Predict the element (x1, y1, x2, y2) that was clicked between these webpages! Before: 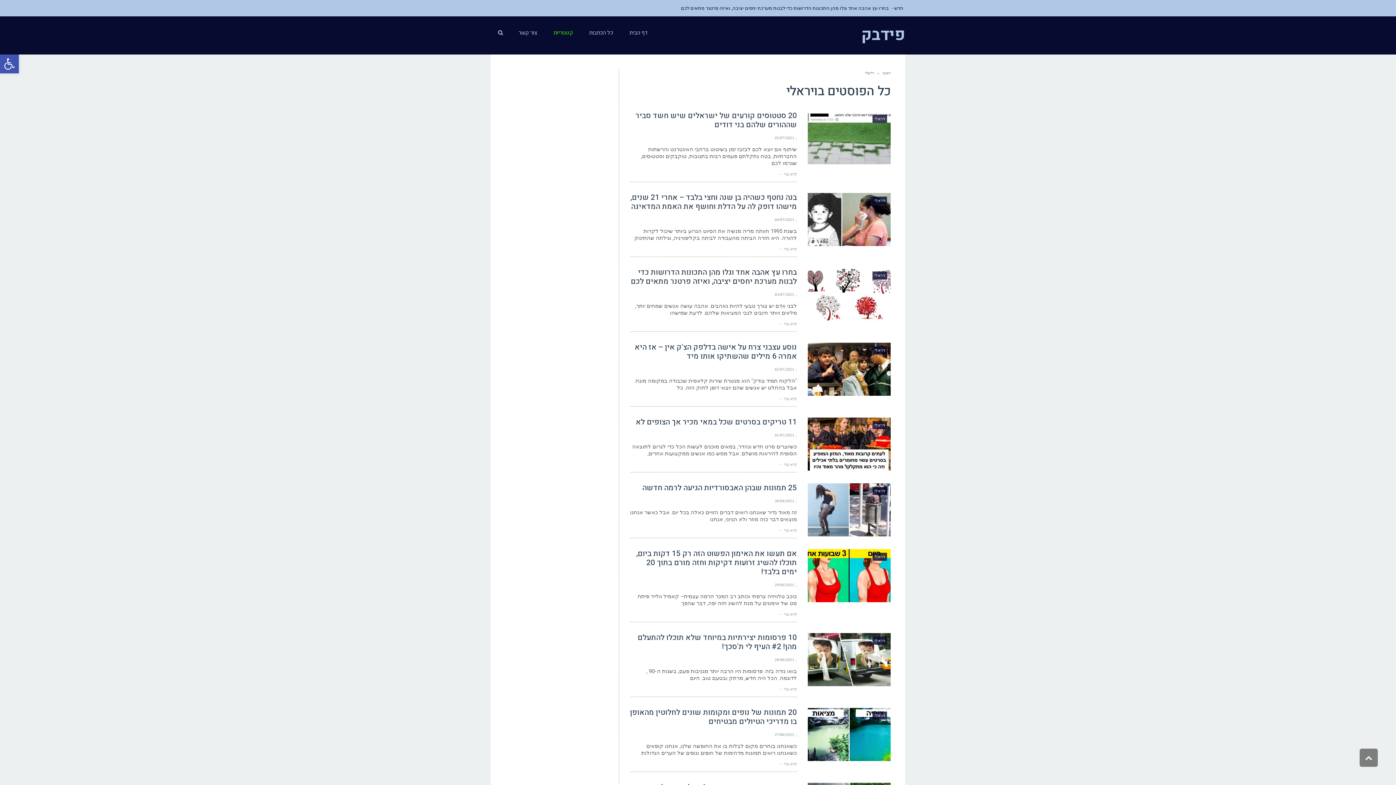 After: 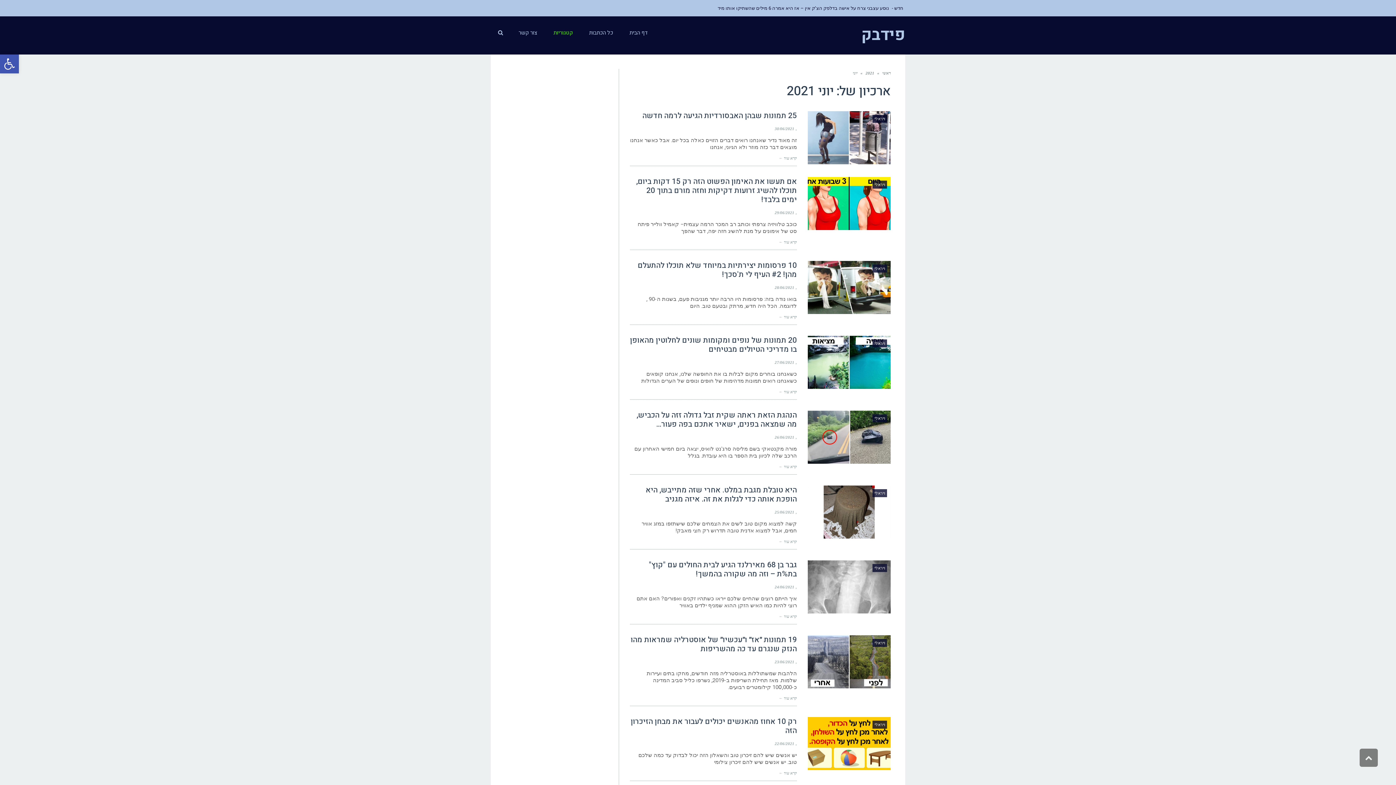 Action: label: 28/06/2021 bbox: (774, 657, 794, 662)